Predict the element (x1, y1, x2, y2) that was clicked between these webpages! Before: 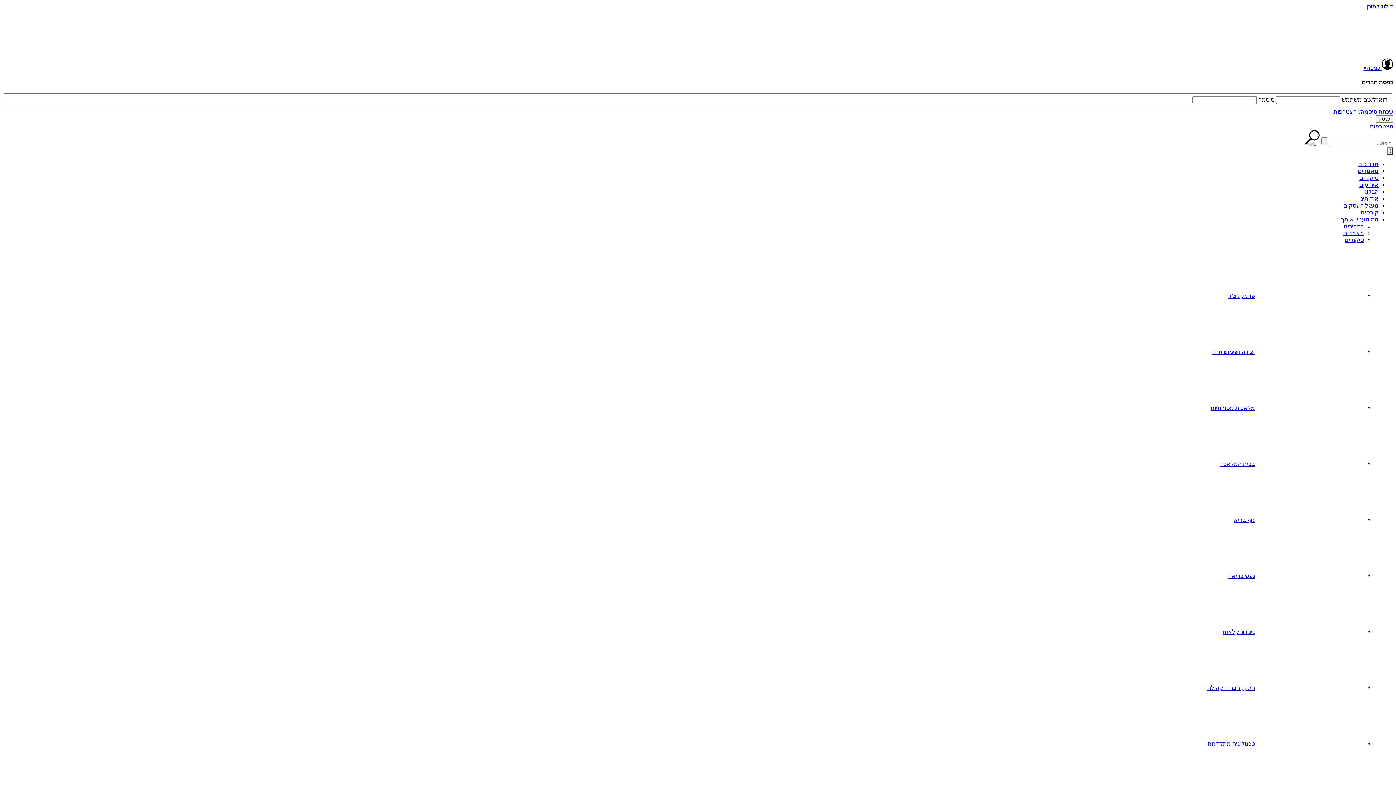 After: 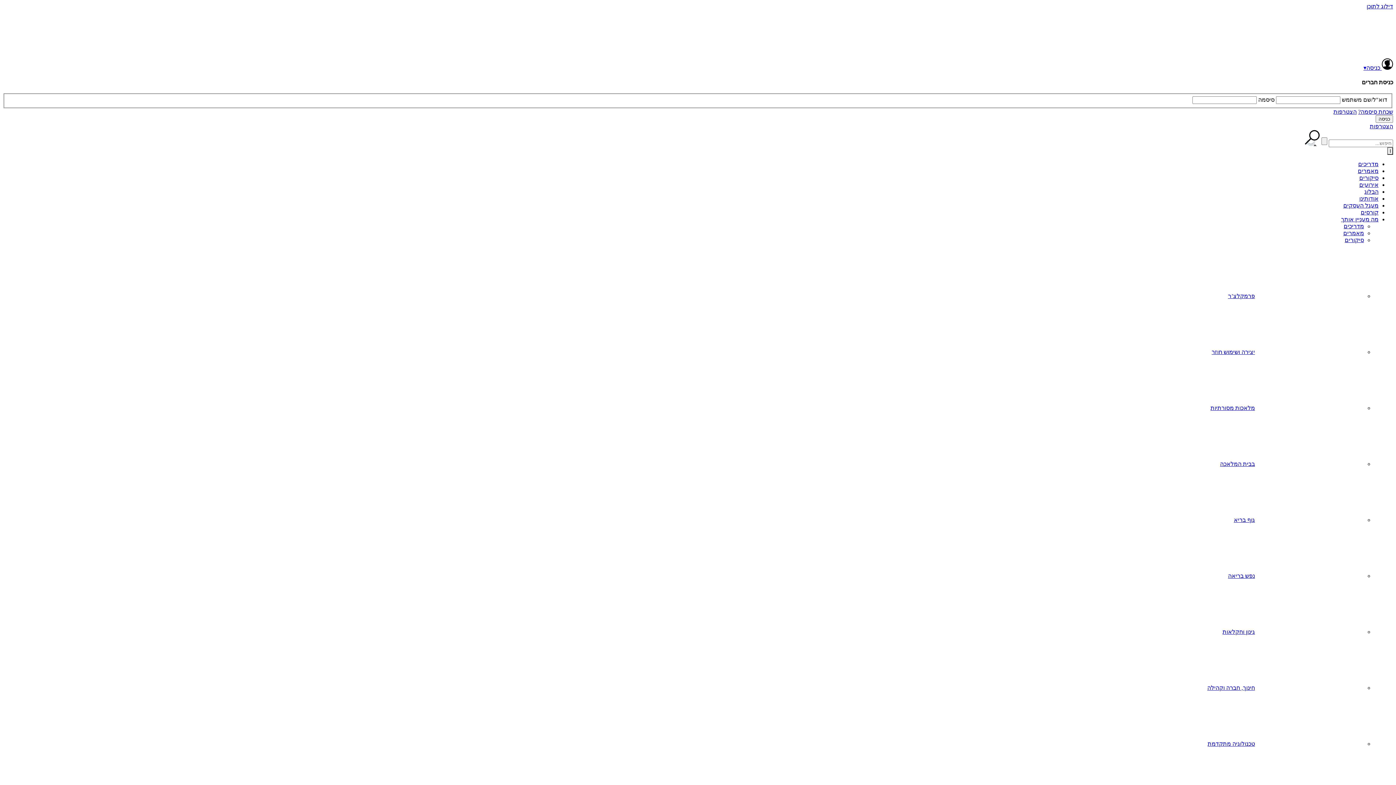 Action: label: גינון וחקלאות bbox: (1222, 629, 1364, 635)